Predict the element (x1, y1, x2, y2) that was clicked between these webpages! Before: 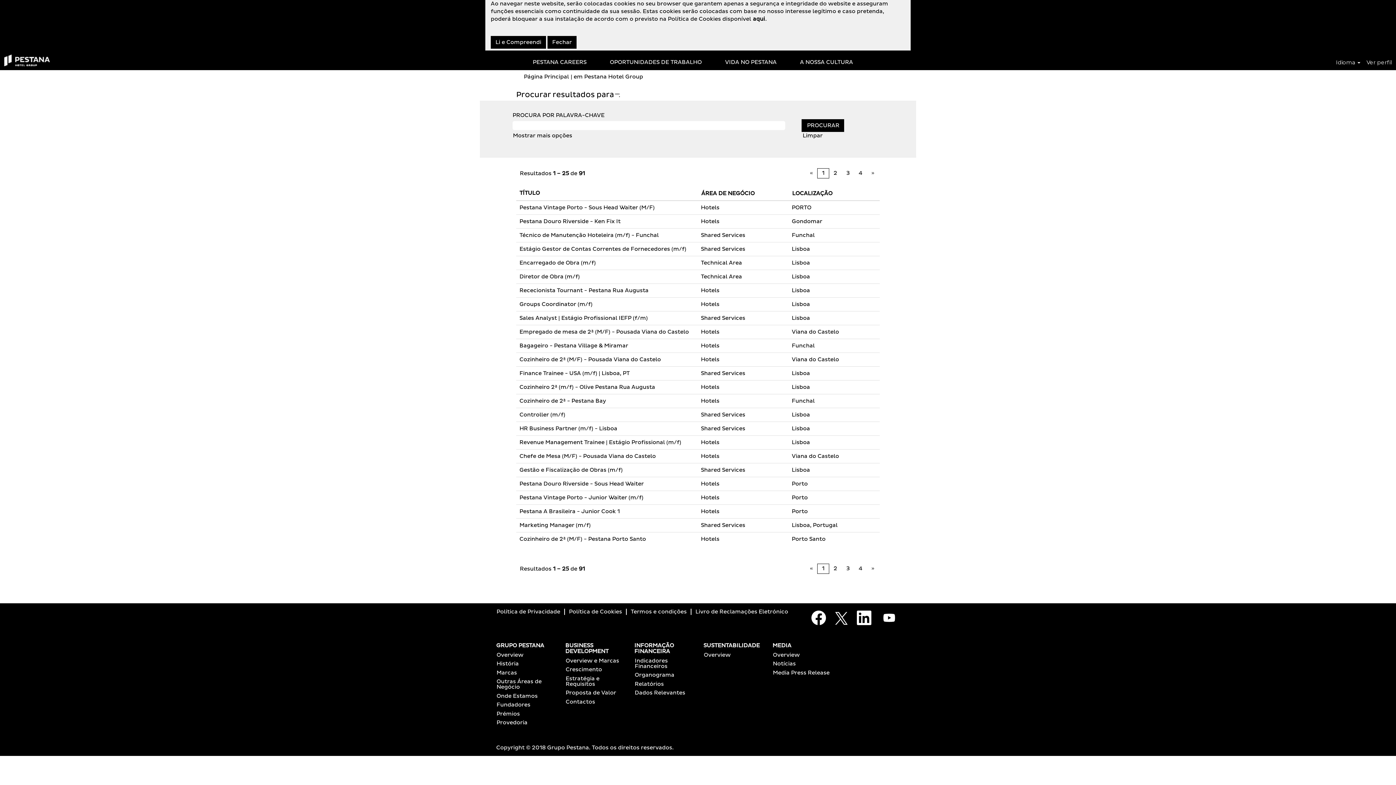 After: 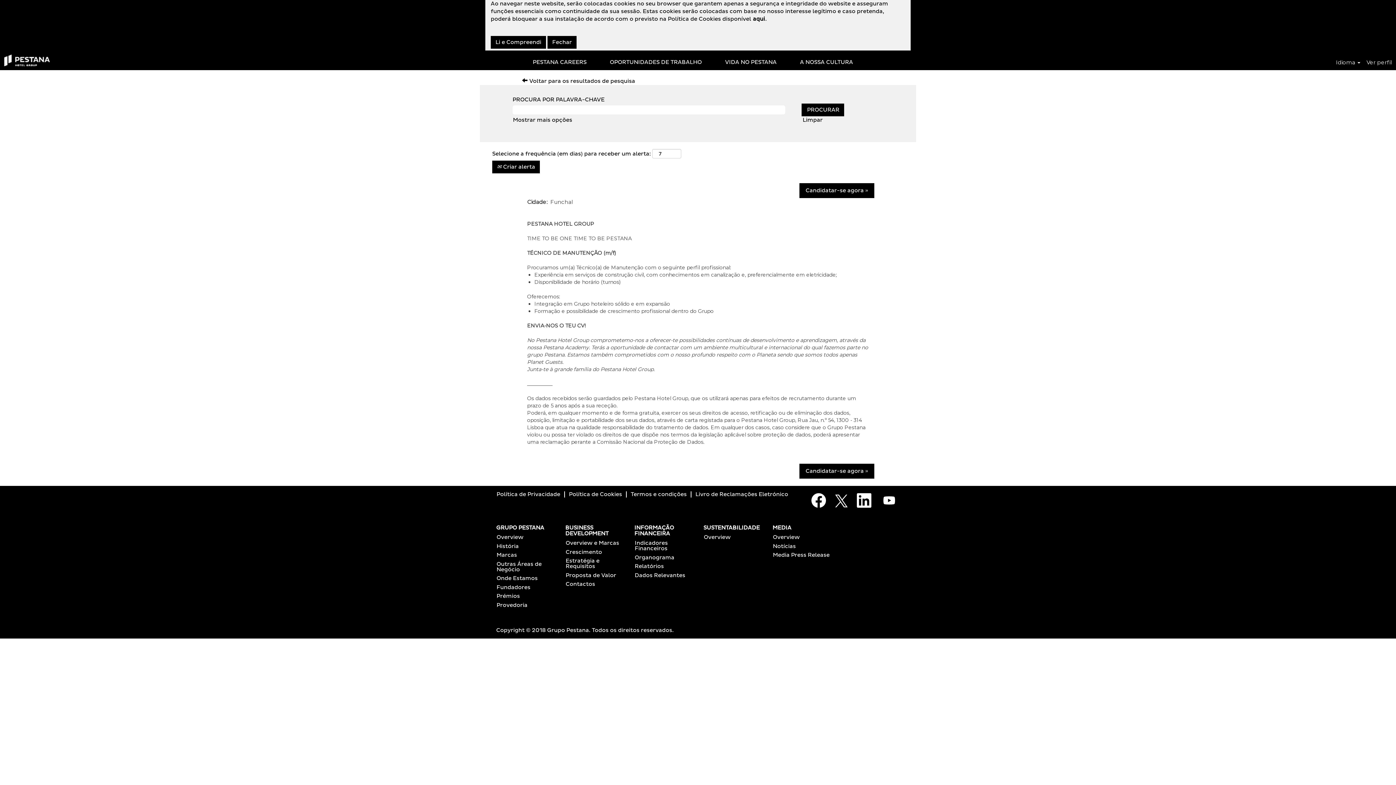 Action: label: Técnico de Manutenção Hoteleira (m/f) - Funchal bbox: (519, 231, 659, 239)